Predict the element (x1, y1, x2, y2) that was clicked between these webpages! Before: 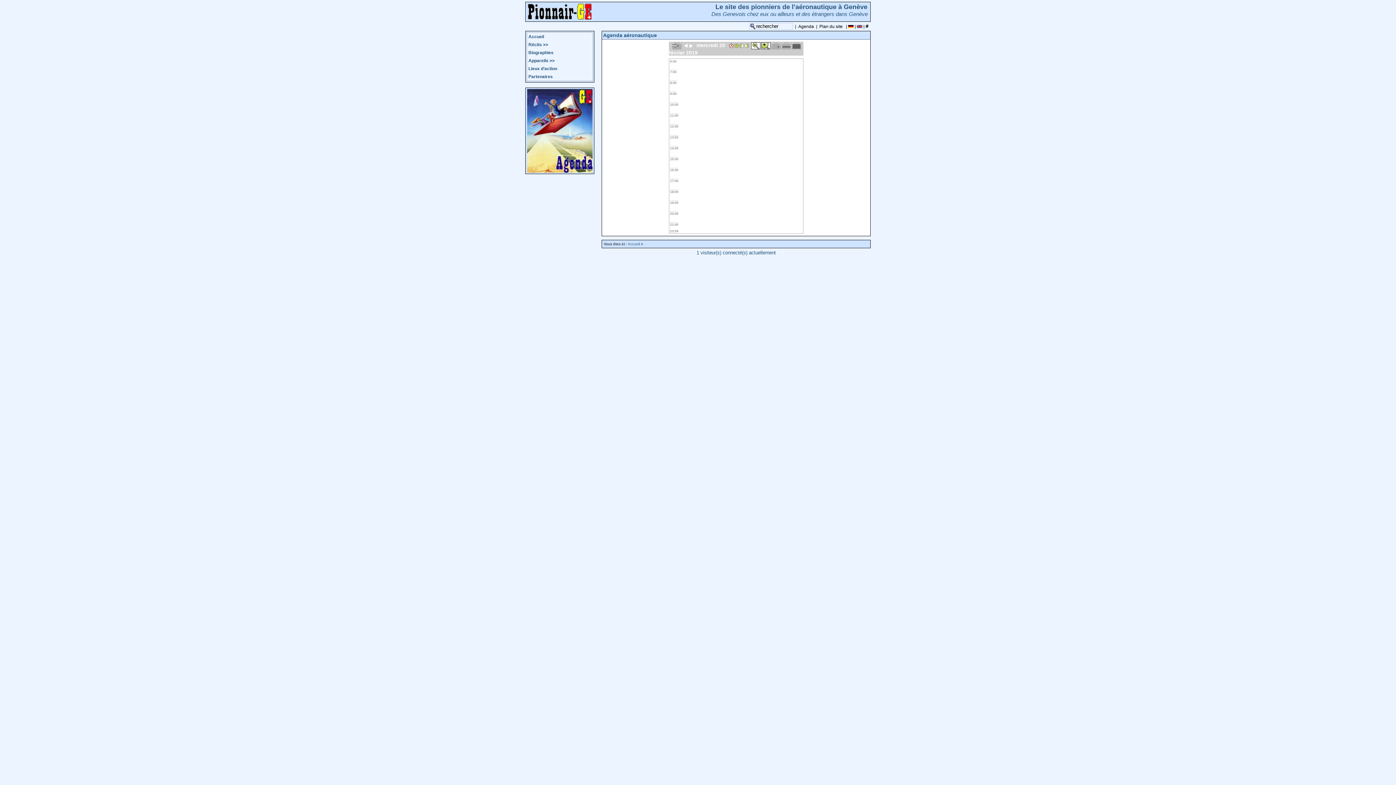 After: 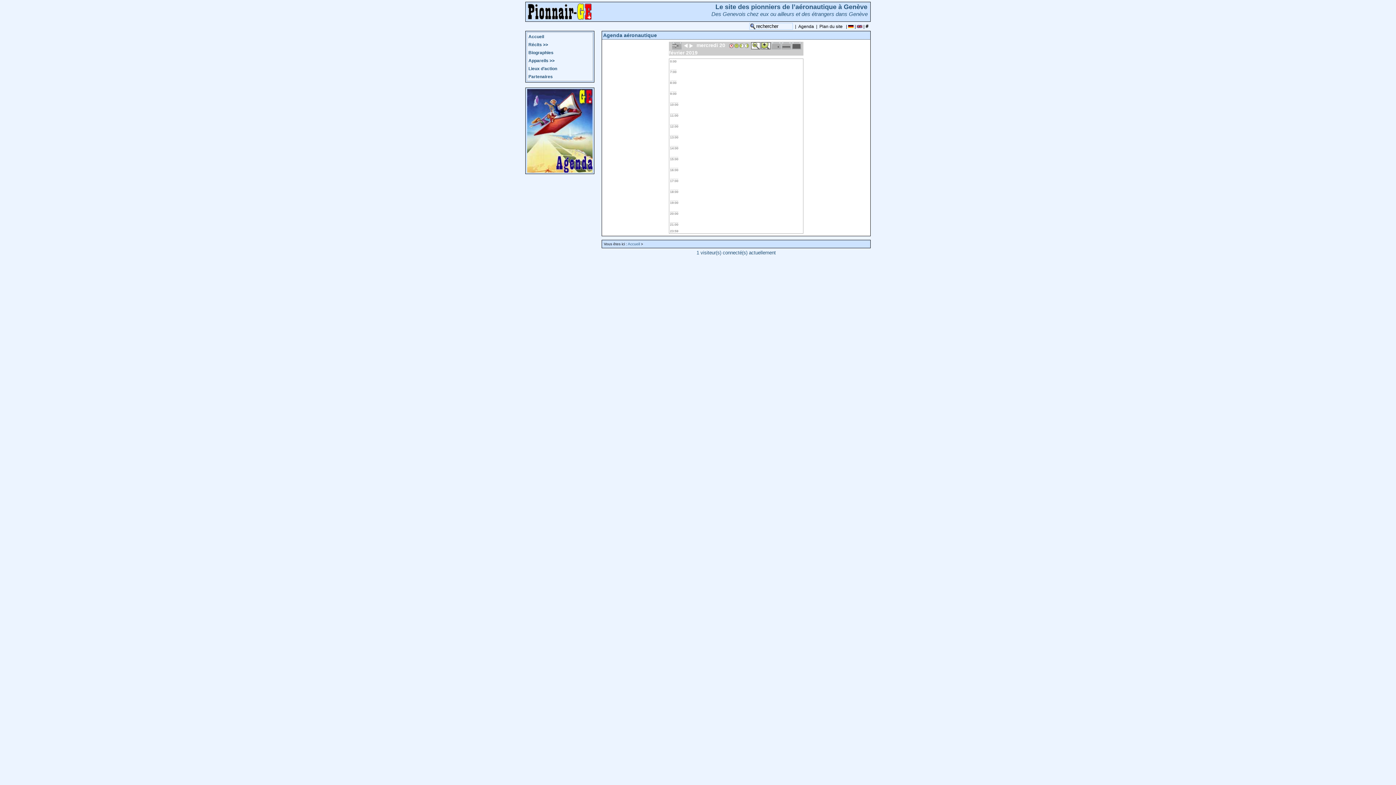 Action: bbox: (734, 42, 739, 48)